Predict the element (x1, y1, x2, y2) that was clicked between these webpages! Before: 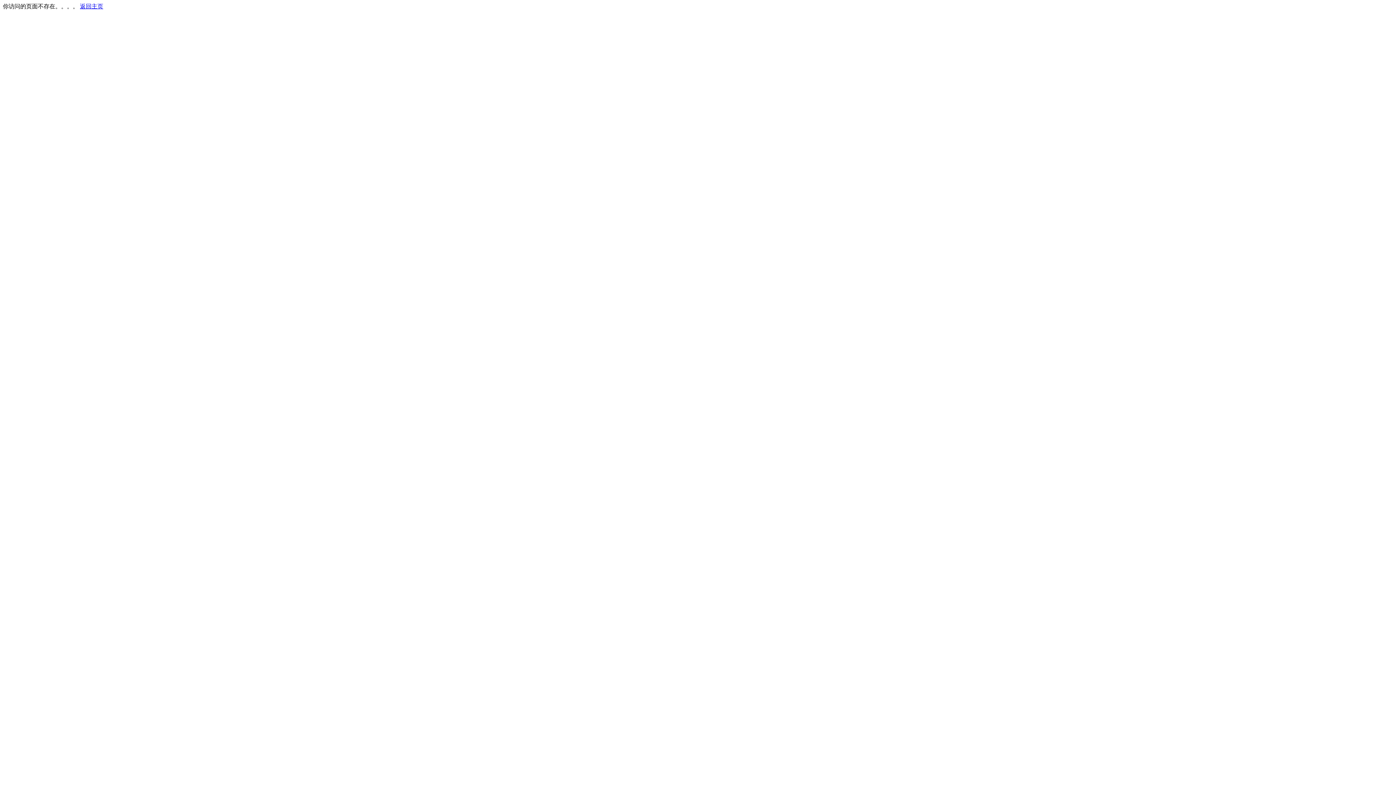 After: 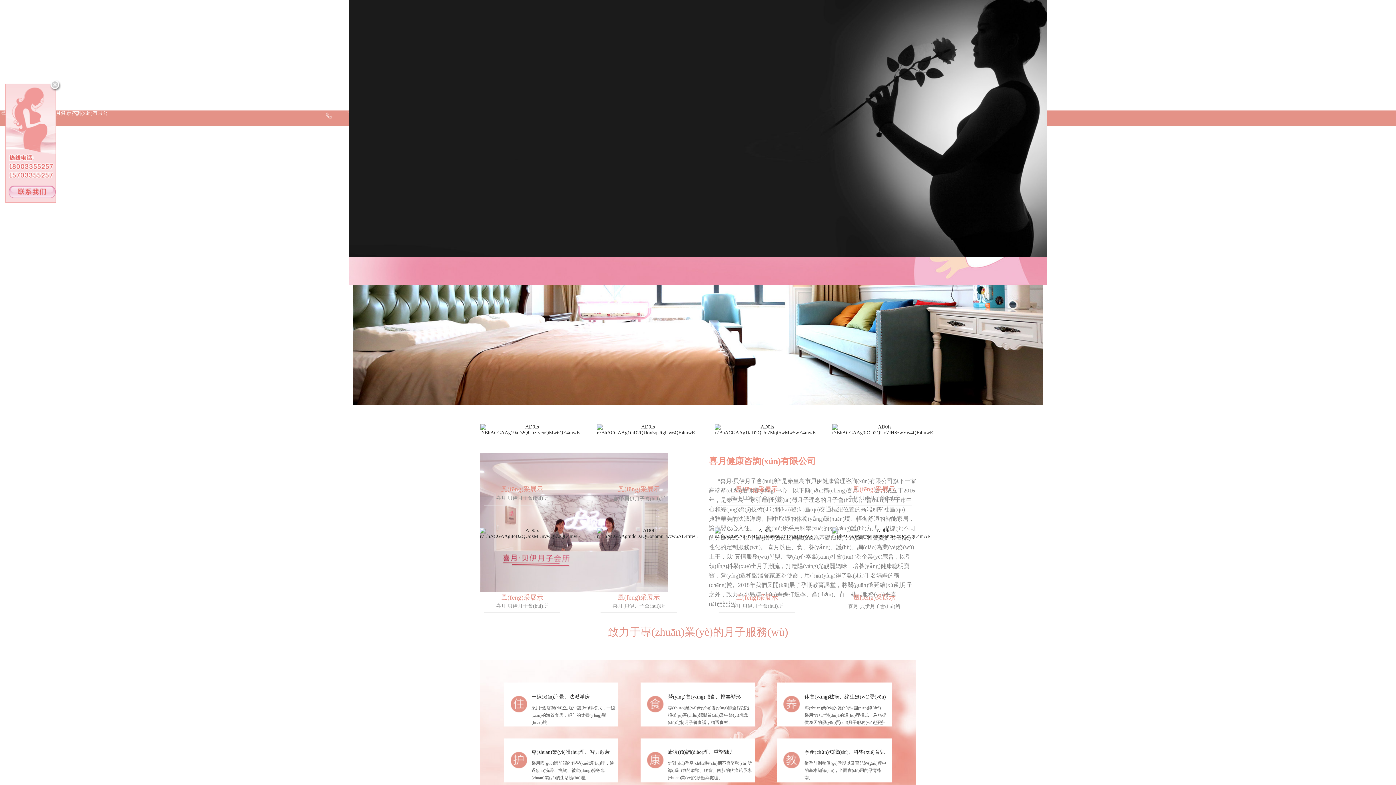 Action: bbox: (80, 3, 103, 9) label: 返回主页